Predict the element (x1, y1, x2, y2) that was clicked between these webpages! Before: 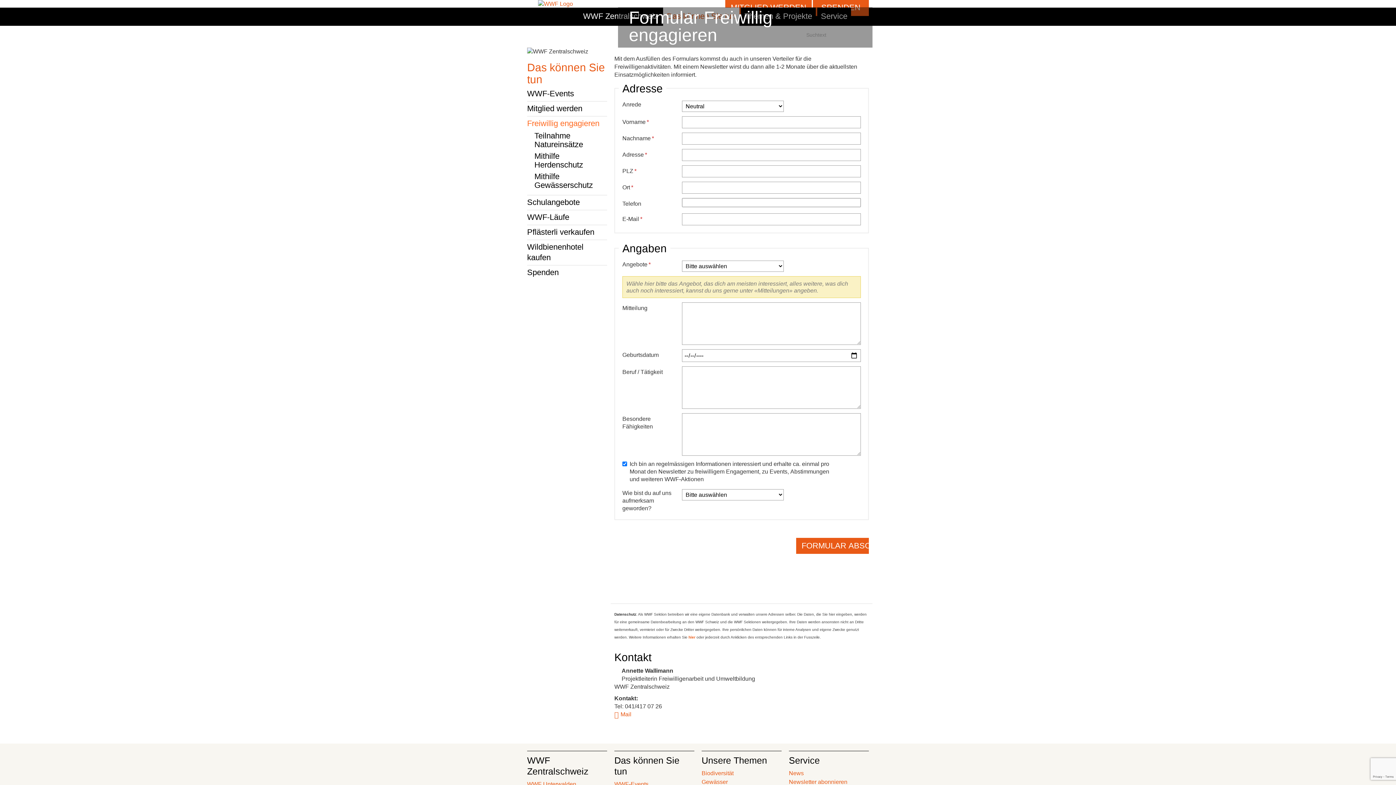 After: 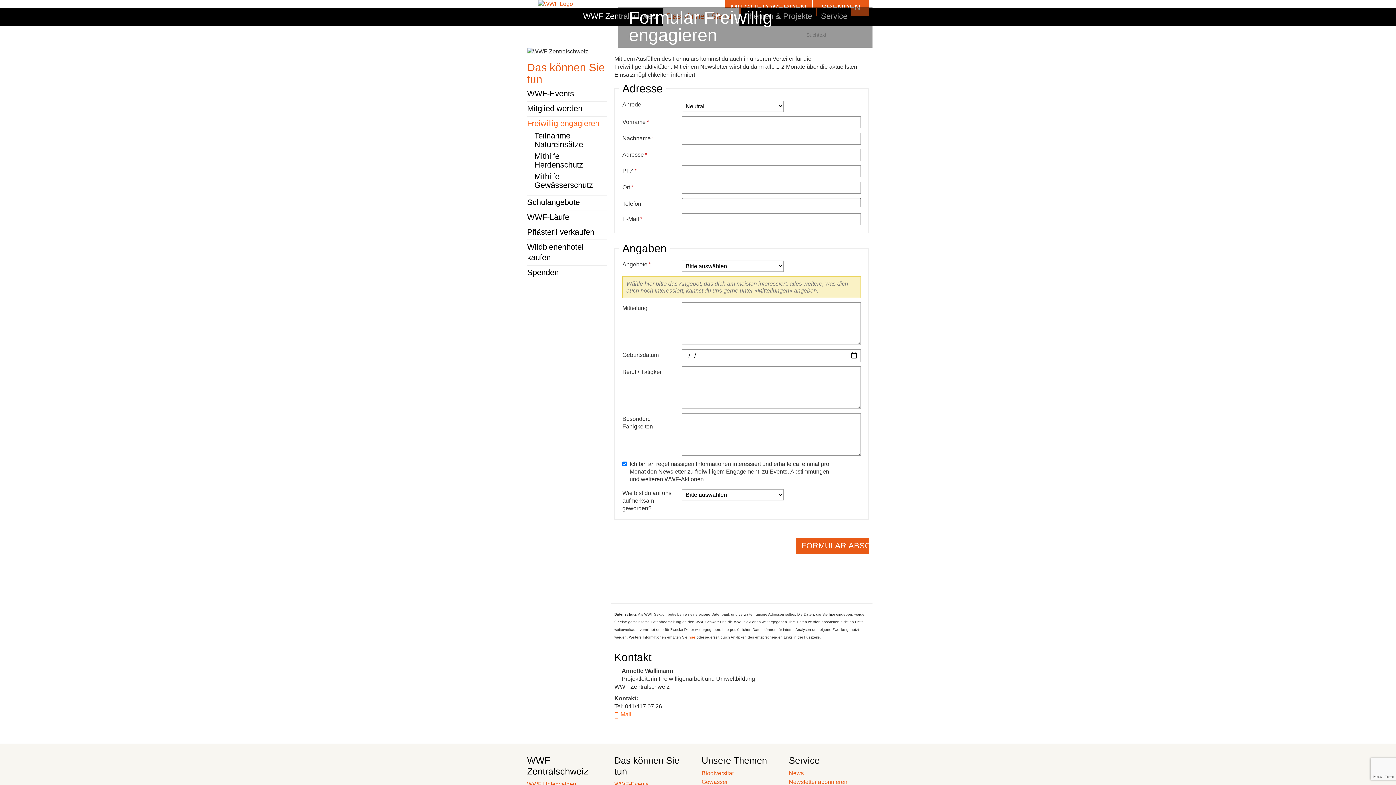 Action: label: Mail bbox: (614, 711, 631, 717)